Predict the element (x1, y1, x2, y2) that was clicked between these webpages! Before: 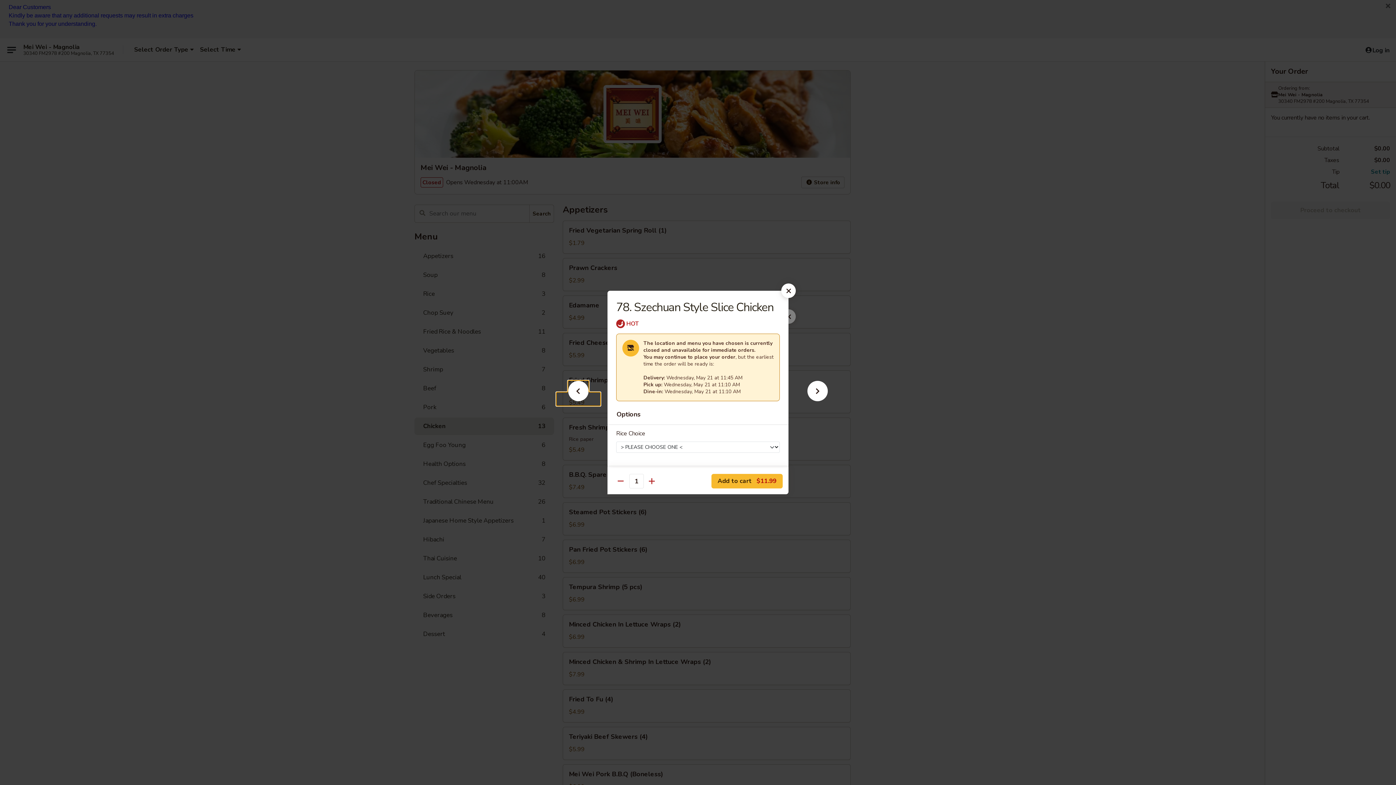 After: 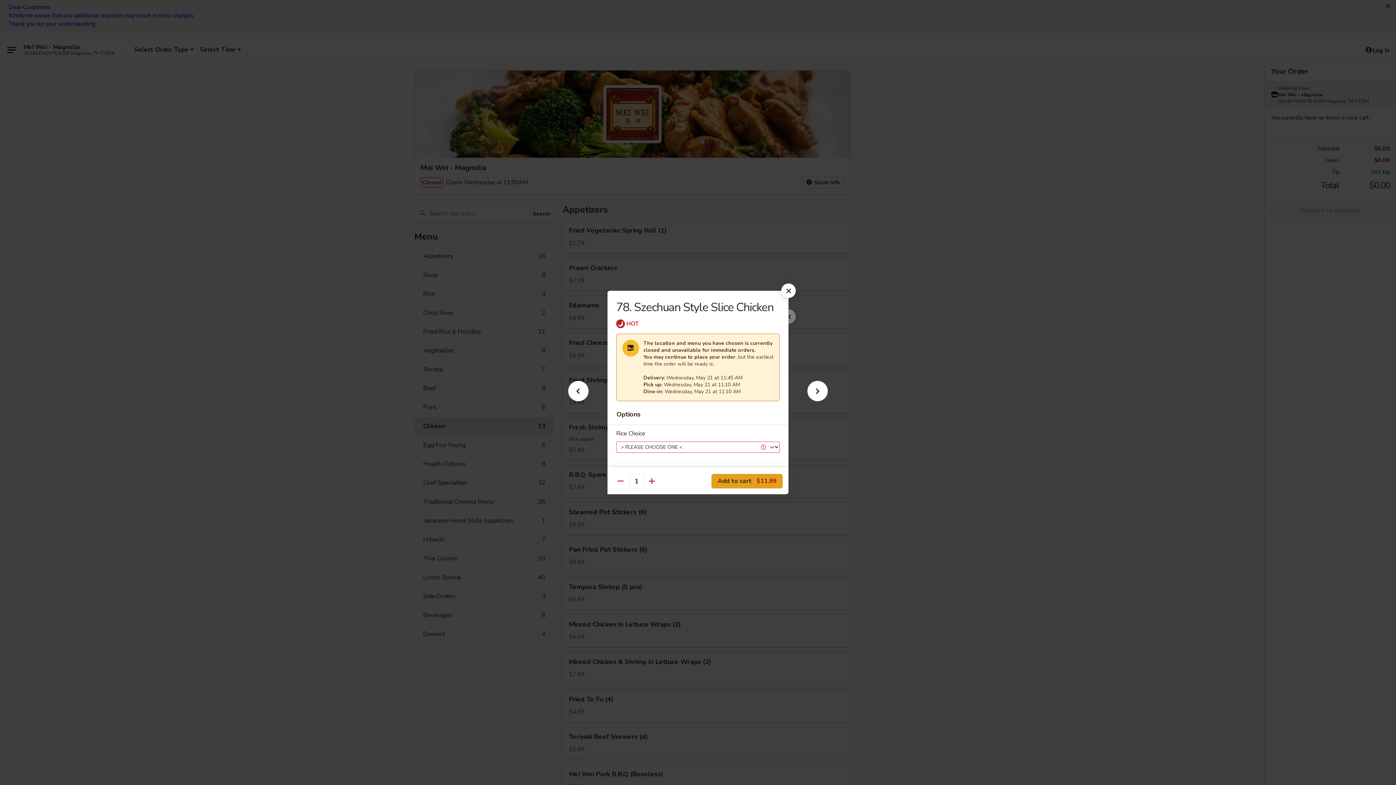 Action: label: Add to cart $11.99 bbox: (711, 474, 782, 488)